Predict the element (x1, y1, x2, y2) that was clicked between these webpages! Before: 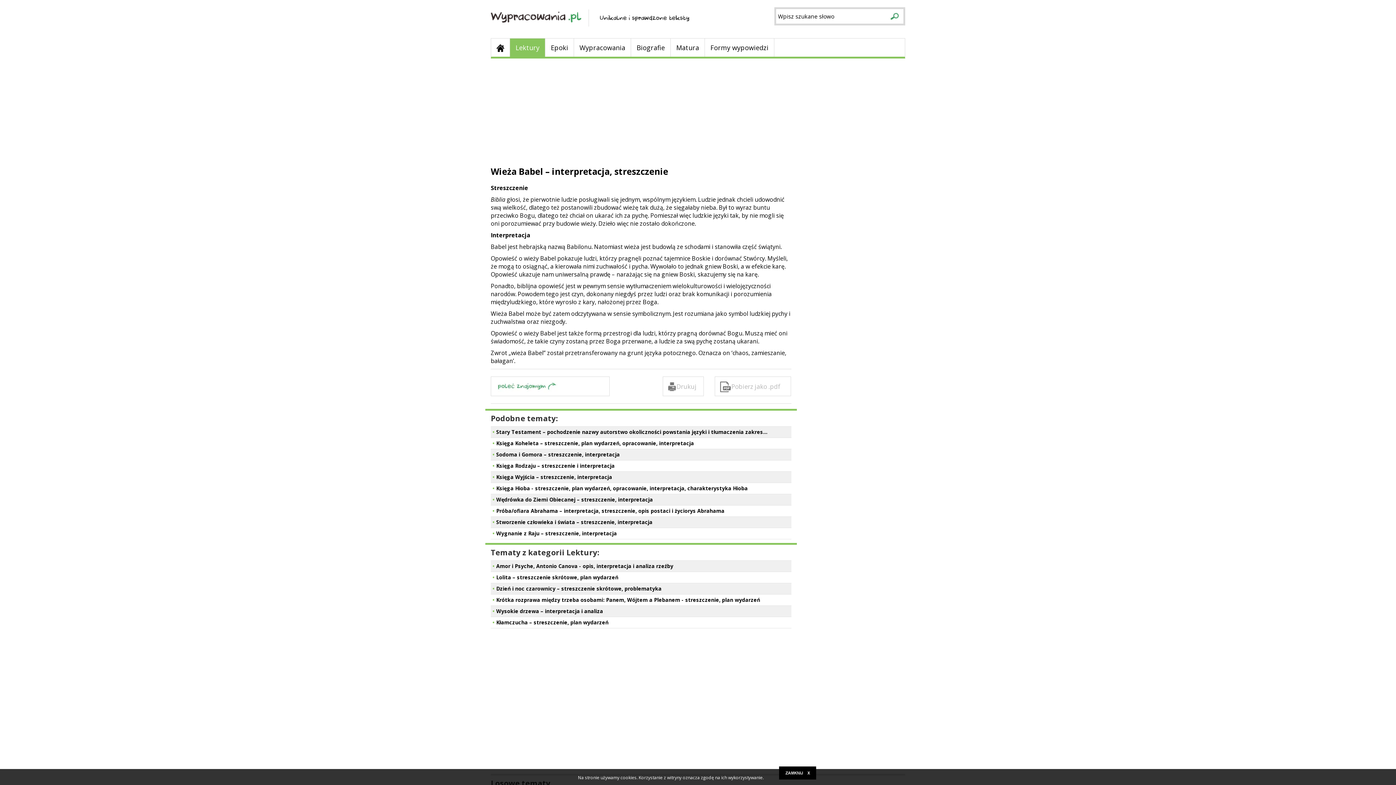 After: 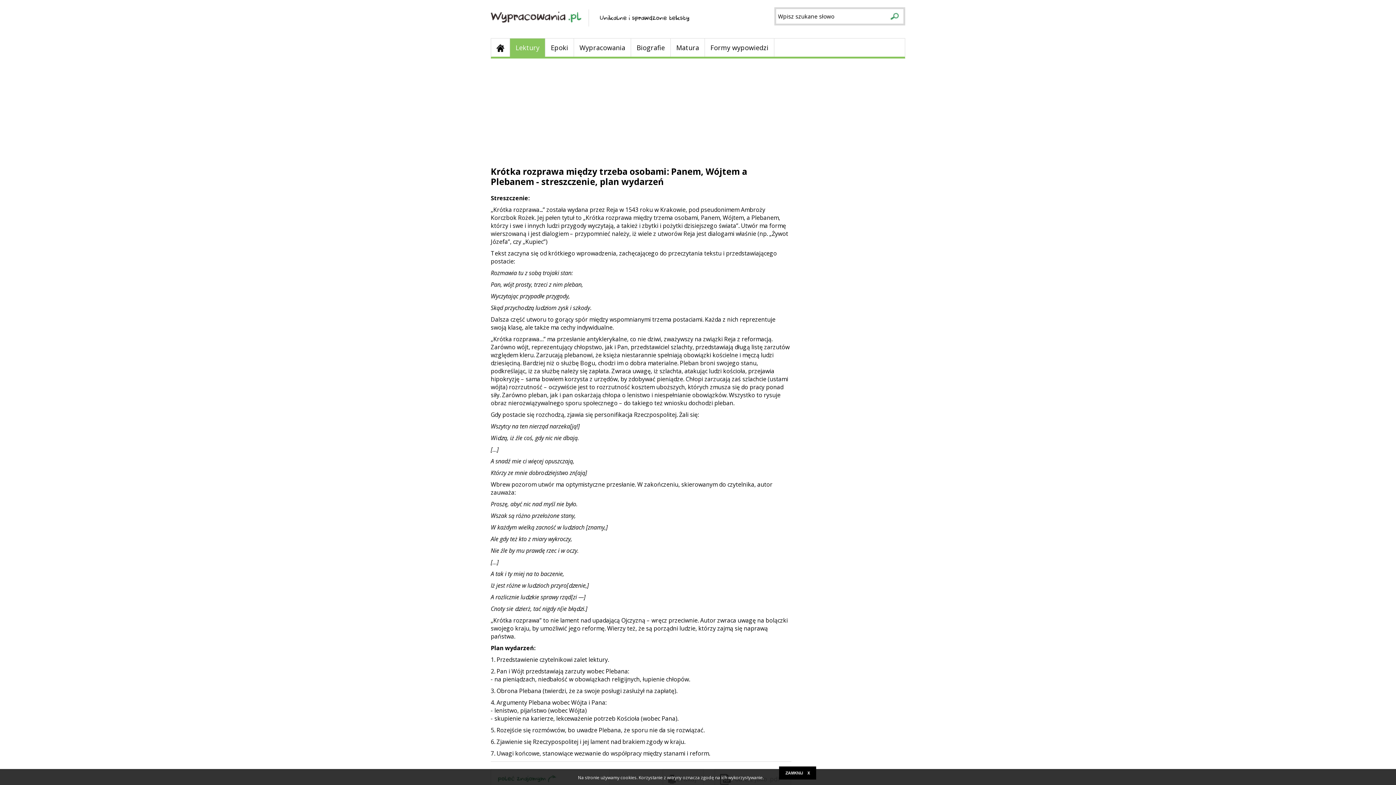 Action: bbox: (496, 596, 760, 603) label: Krótka rozprawa między trzeba osobami: Panem, Wójtem a Plebanem - streszczenie, plan wydarzeń